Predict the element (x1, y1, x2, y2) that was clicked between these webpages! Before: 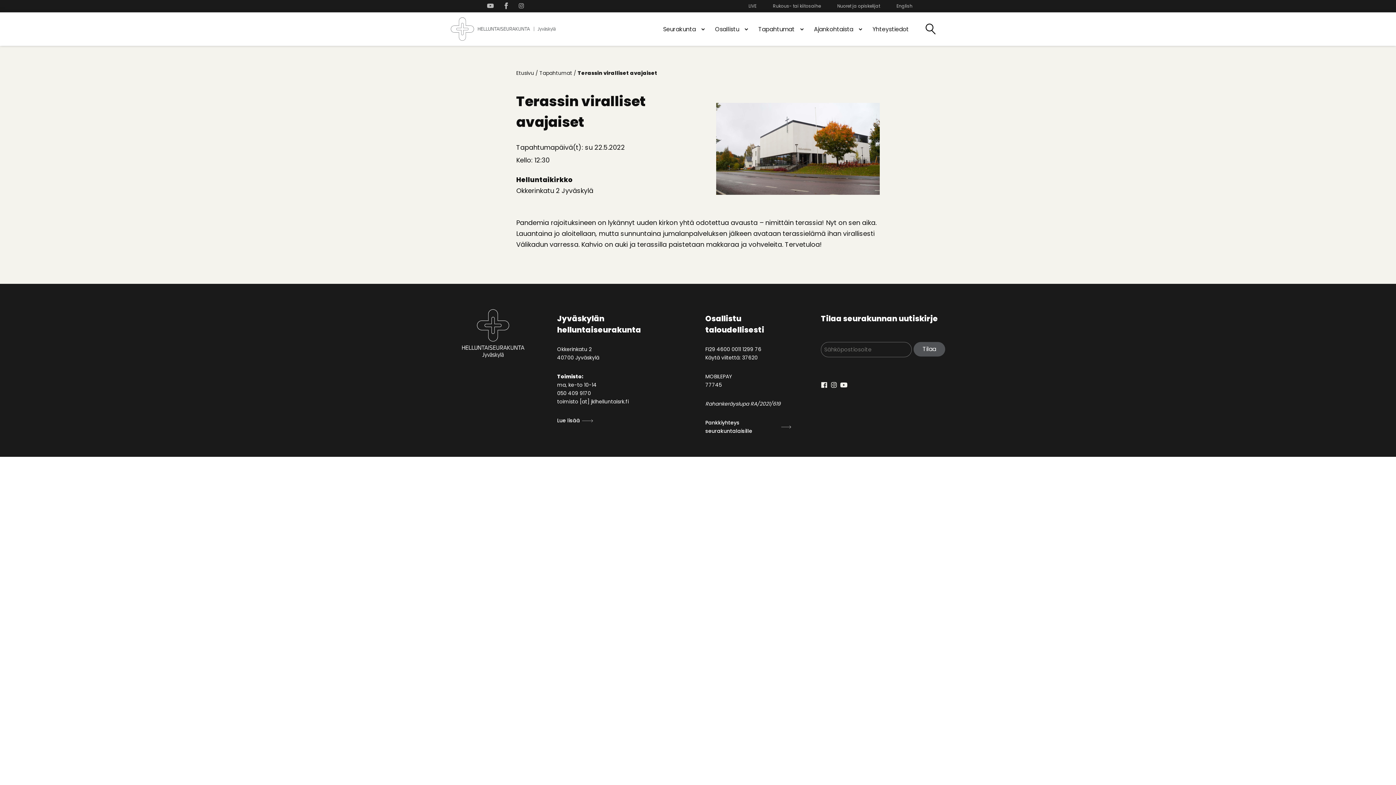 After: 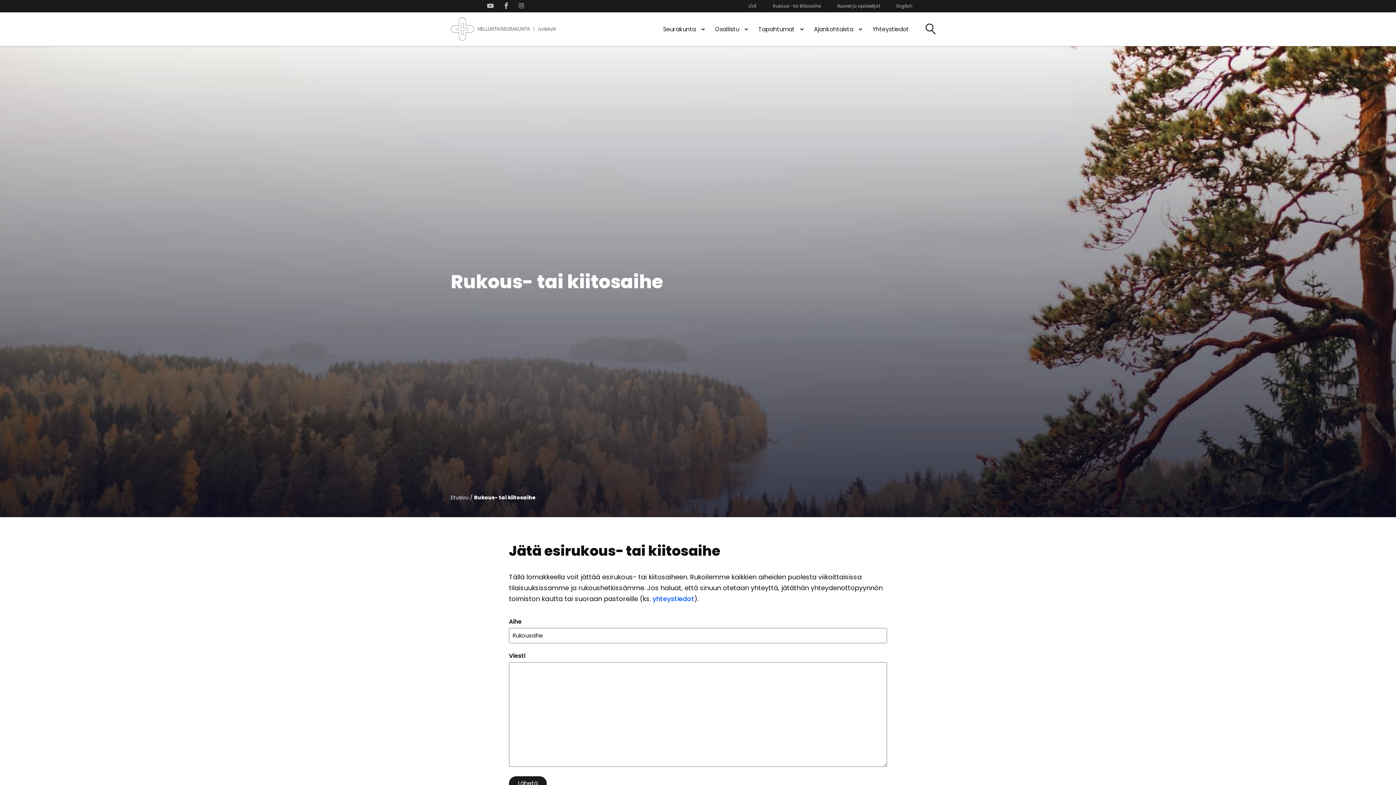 Action: bbox: (773, 2, 821, 9) label: Rukous- tai kiitosaihe